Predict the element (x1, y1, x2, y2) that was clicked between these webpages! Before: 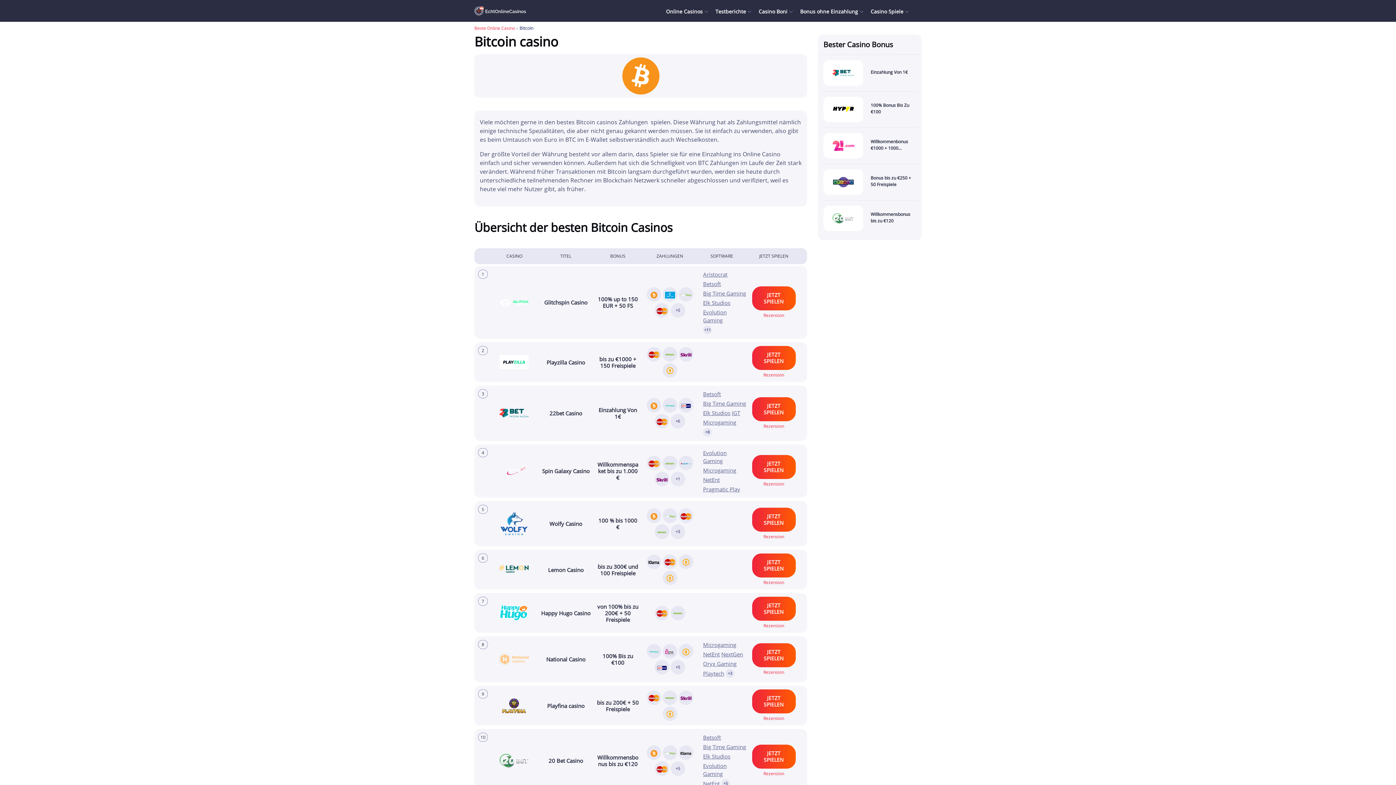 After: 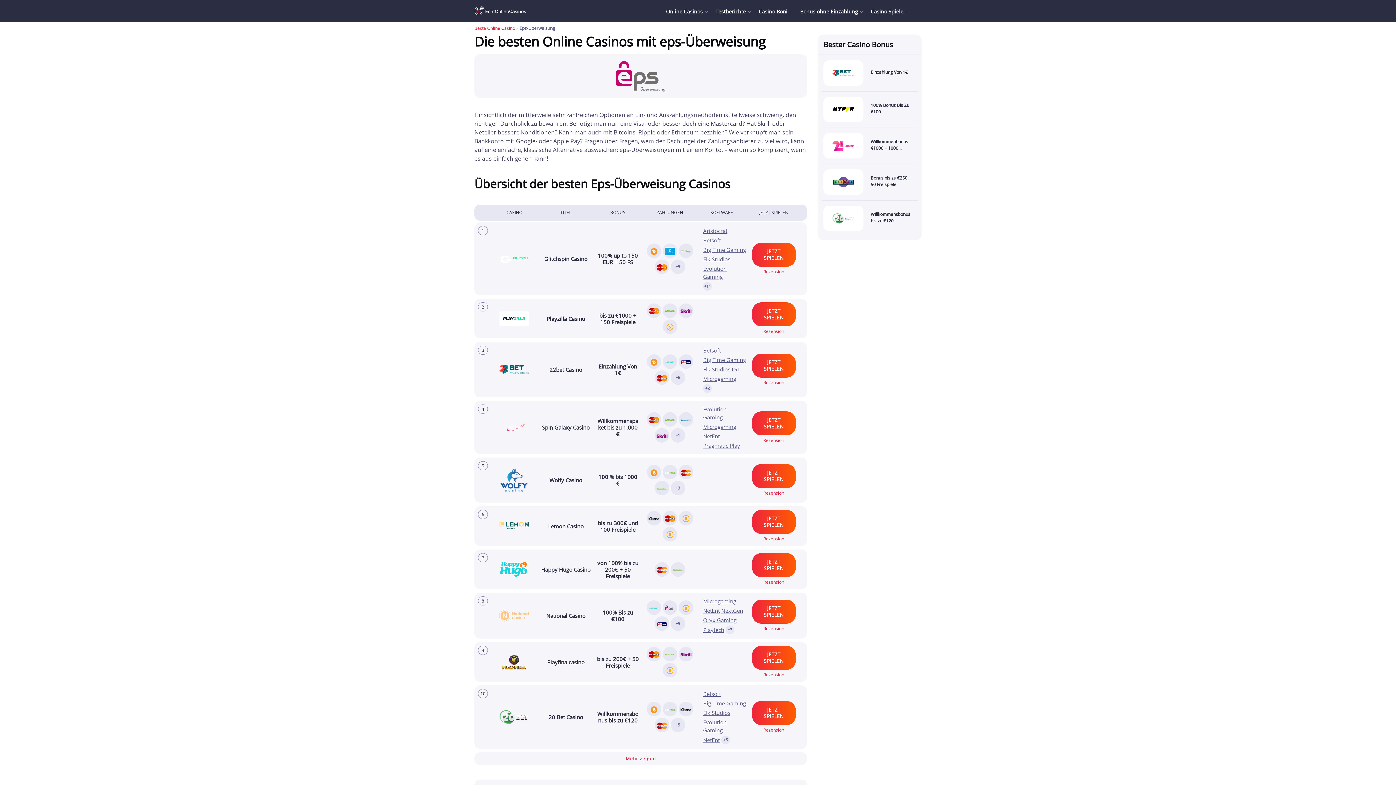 Action: bbox: (662, 644, 677, 658)